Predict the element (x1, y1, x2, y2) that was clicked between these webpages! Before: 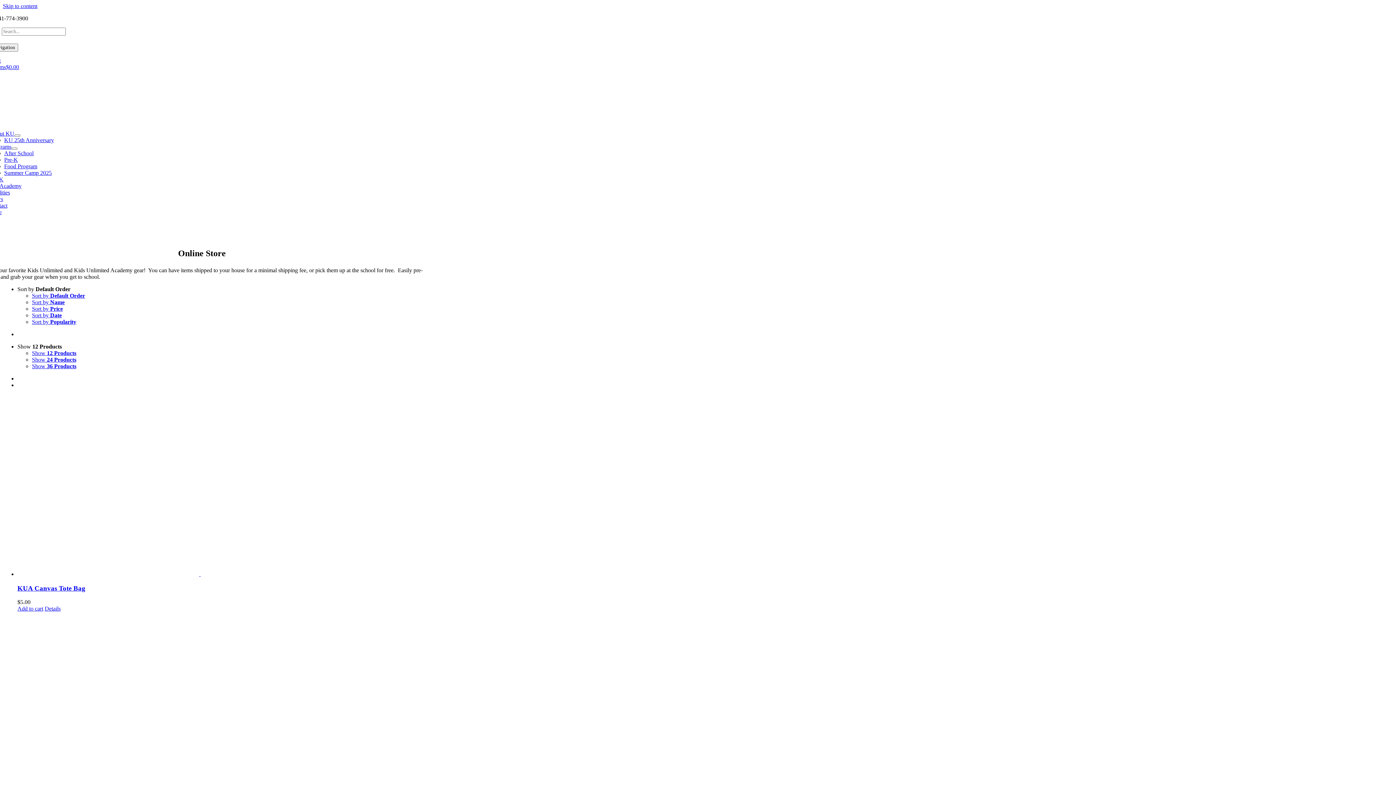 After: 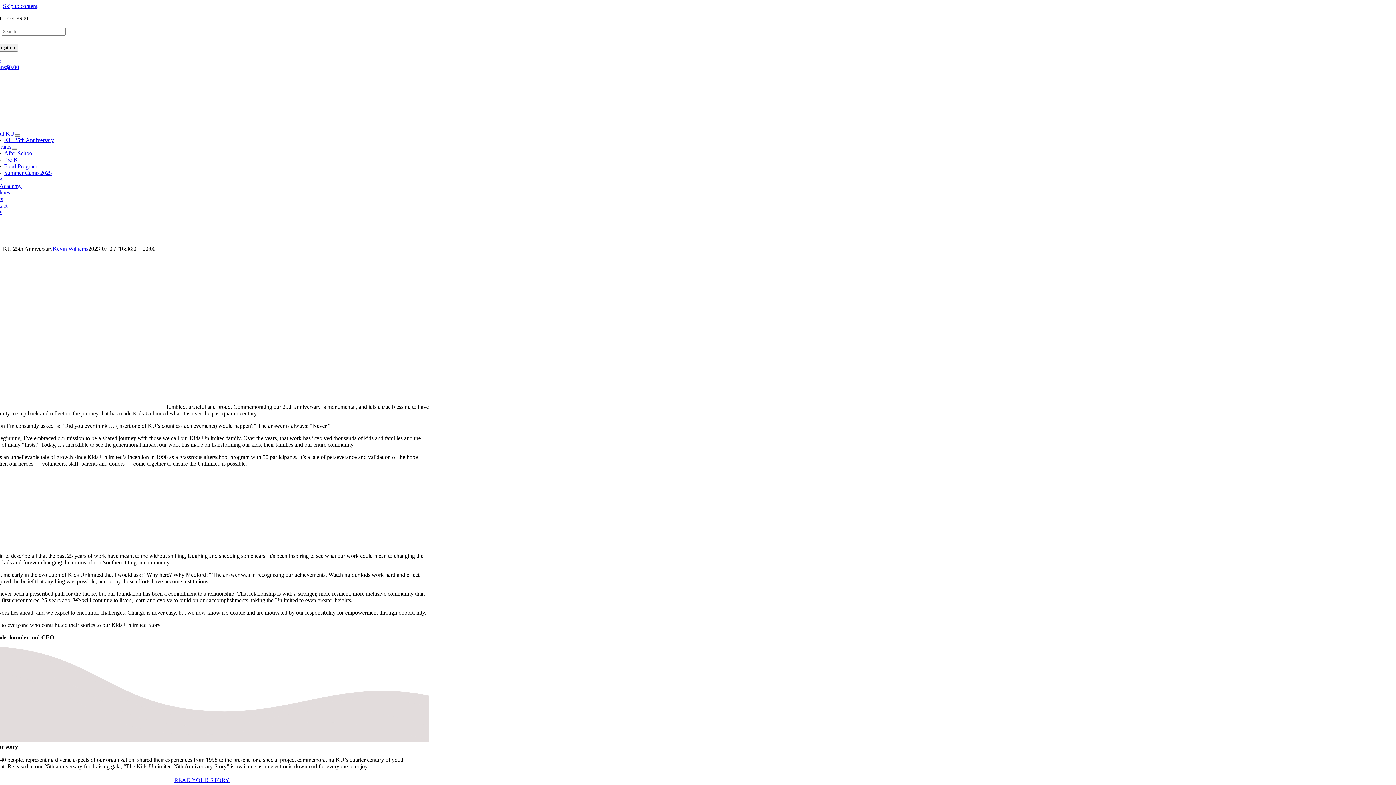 Action: label: KU 25th Anniversary bbox: (4, 137, 54, 143)